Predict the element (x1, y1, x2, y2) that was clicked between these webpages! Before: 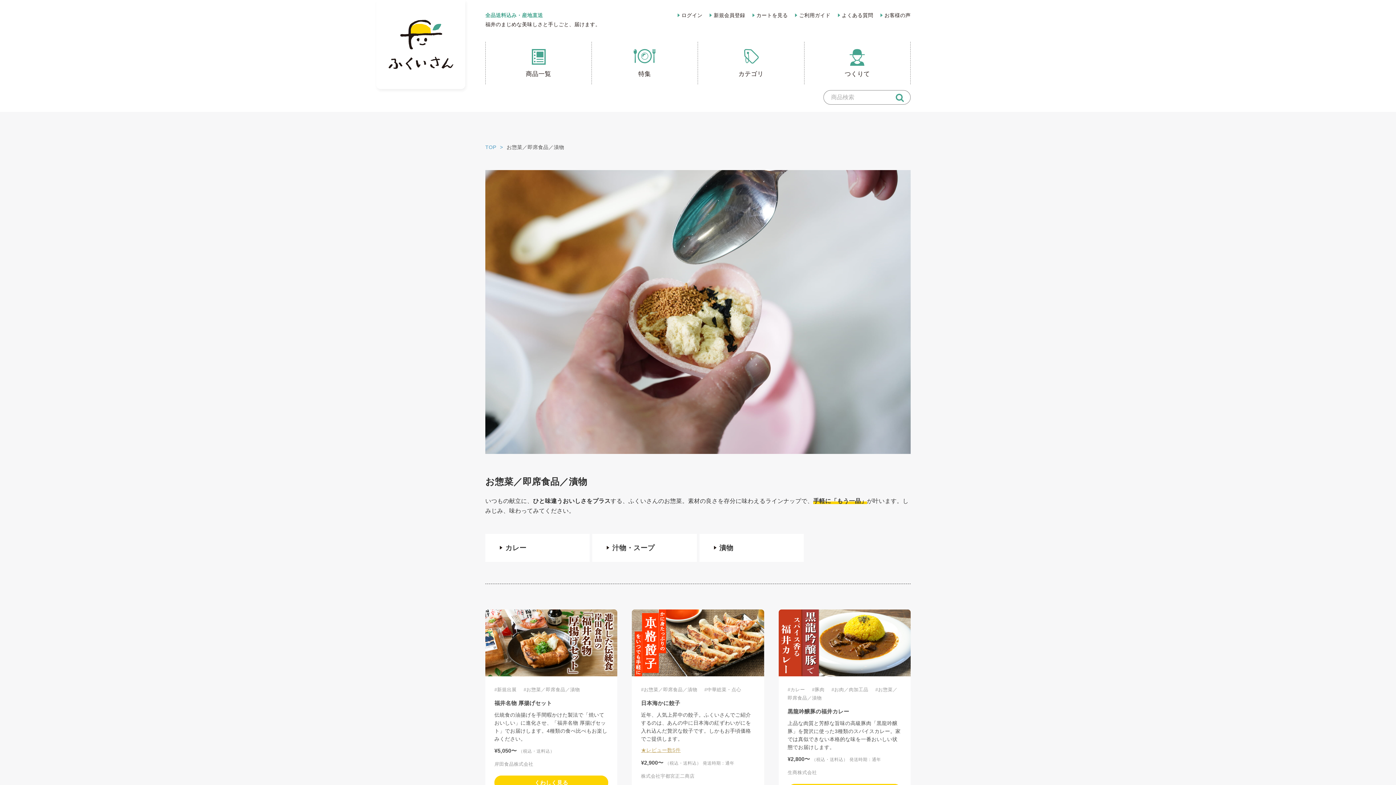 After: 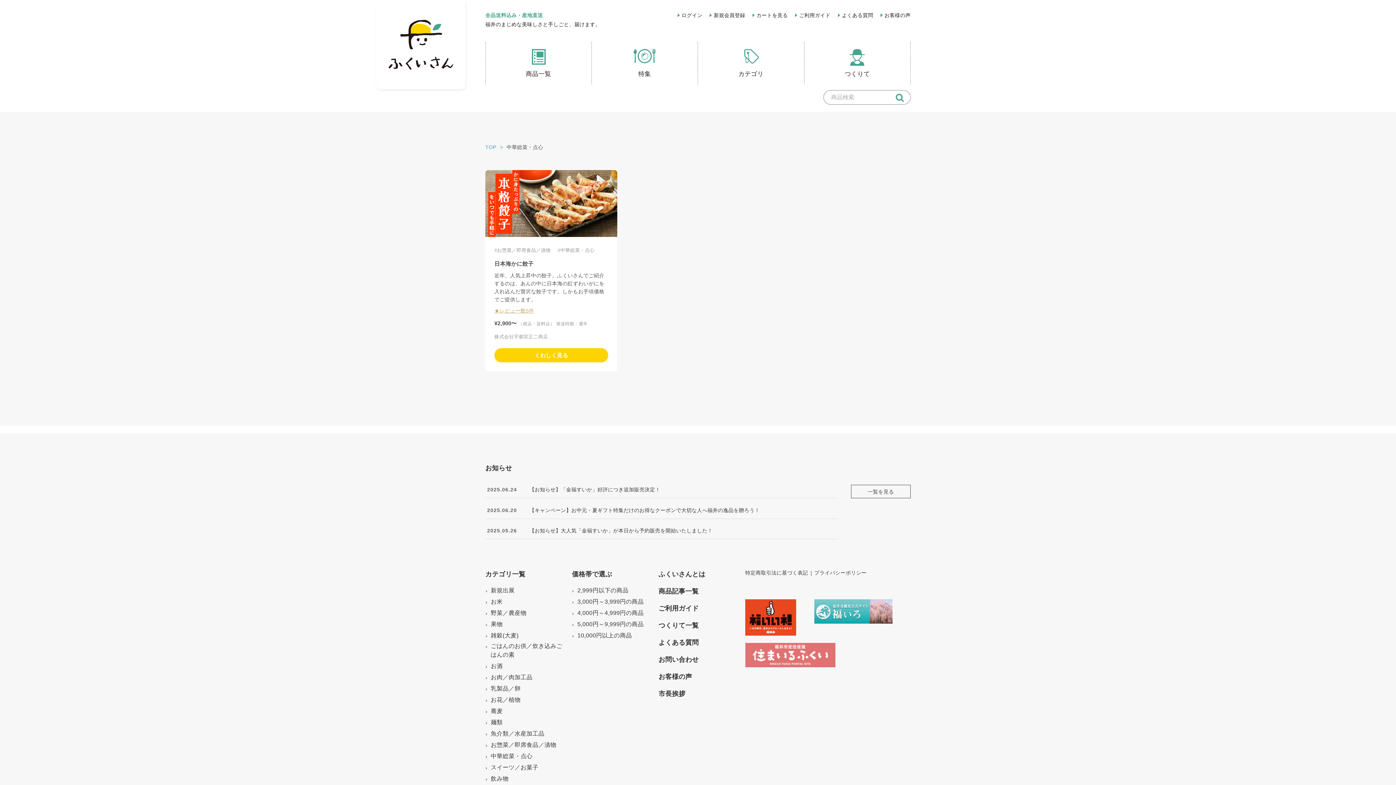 Action: label: #中華総菜・点心 bbox: (704, 687, 741, 692)